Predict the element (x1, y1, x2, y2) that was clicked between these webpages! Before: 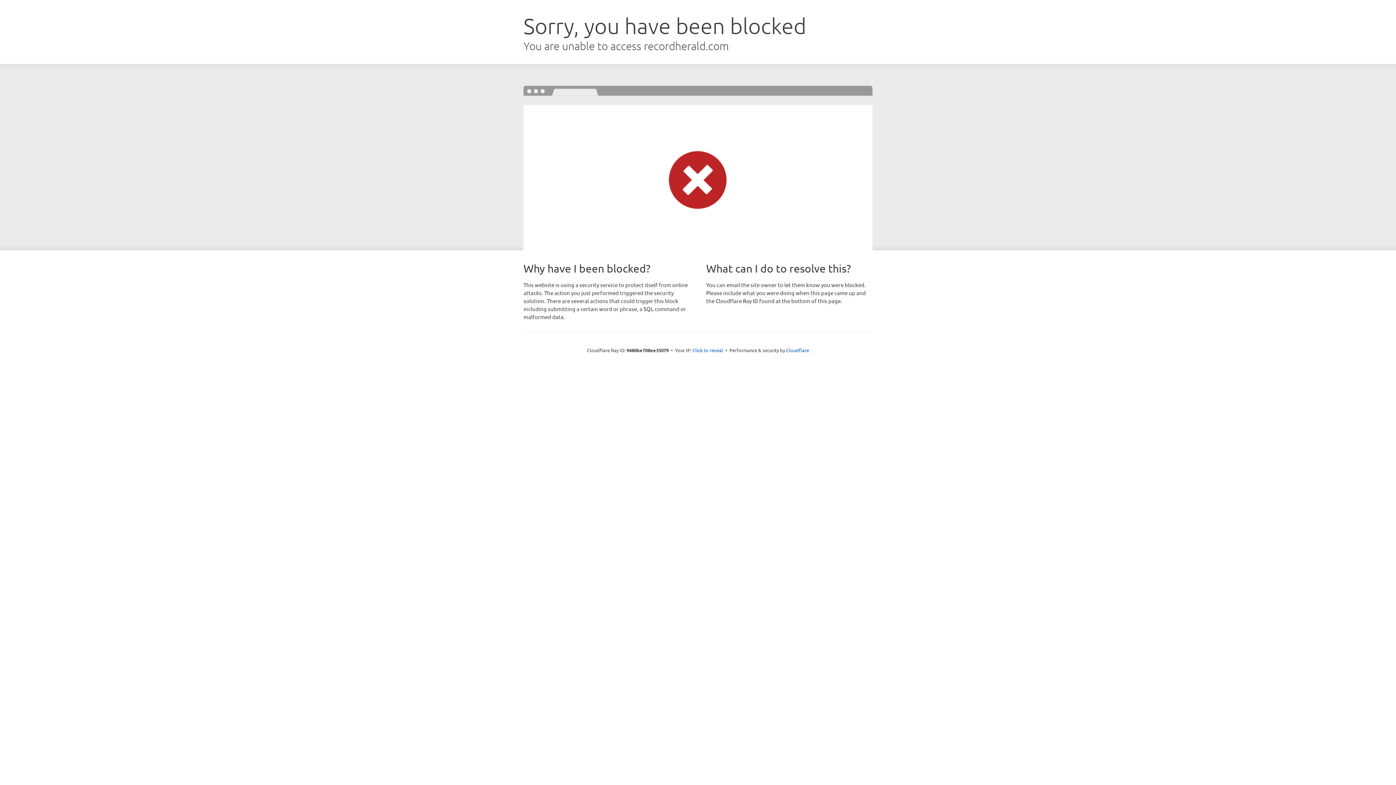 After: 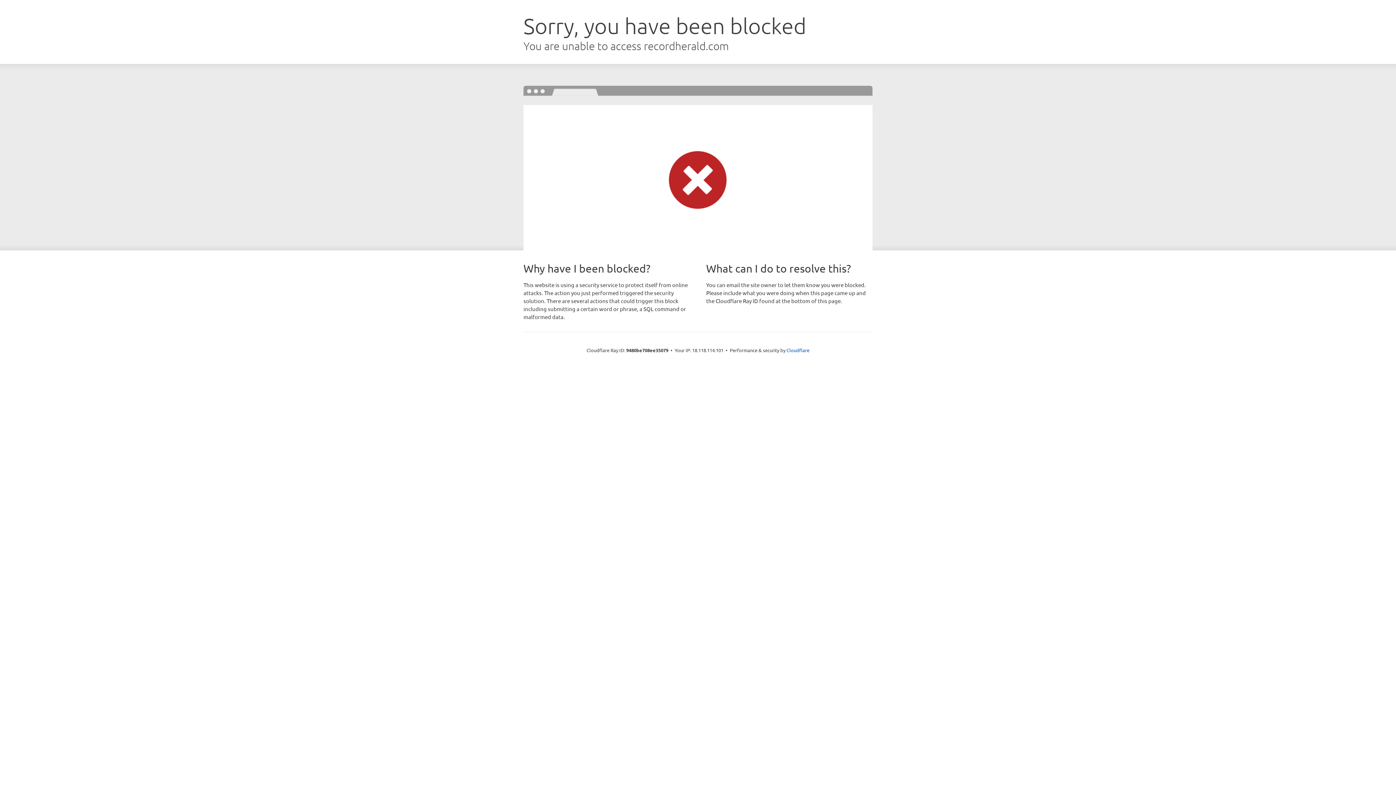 Action: bbox: (692, 346, 723, 353) label: Click to reveal